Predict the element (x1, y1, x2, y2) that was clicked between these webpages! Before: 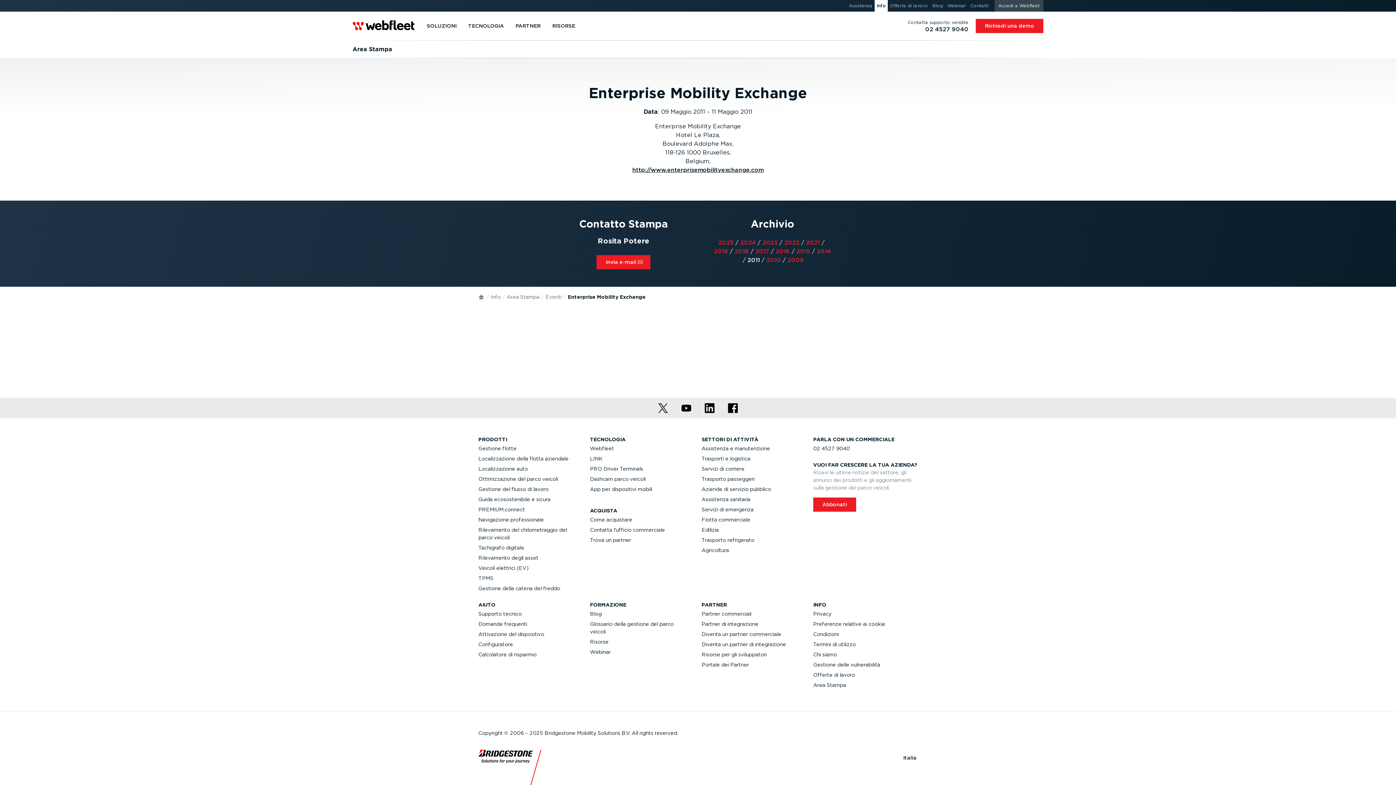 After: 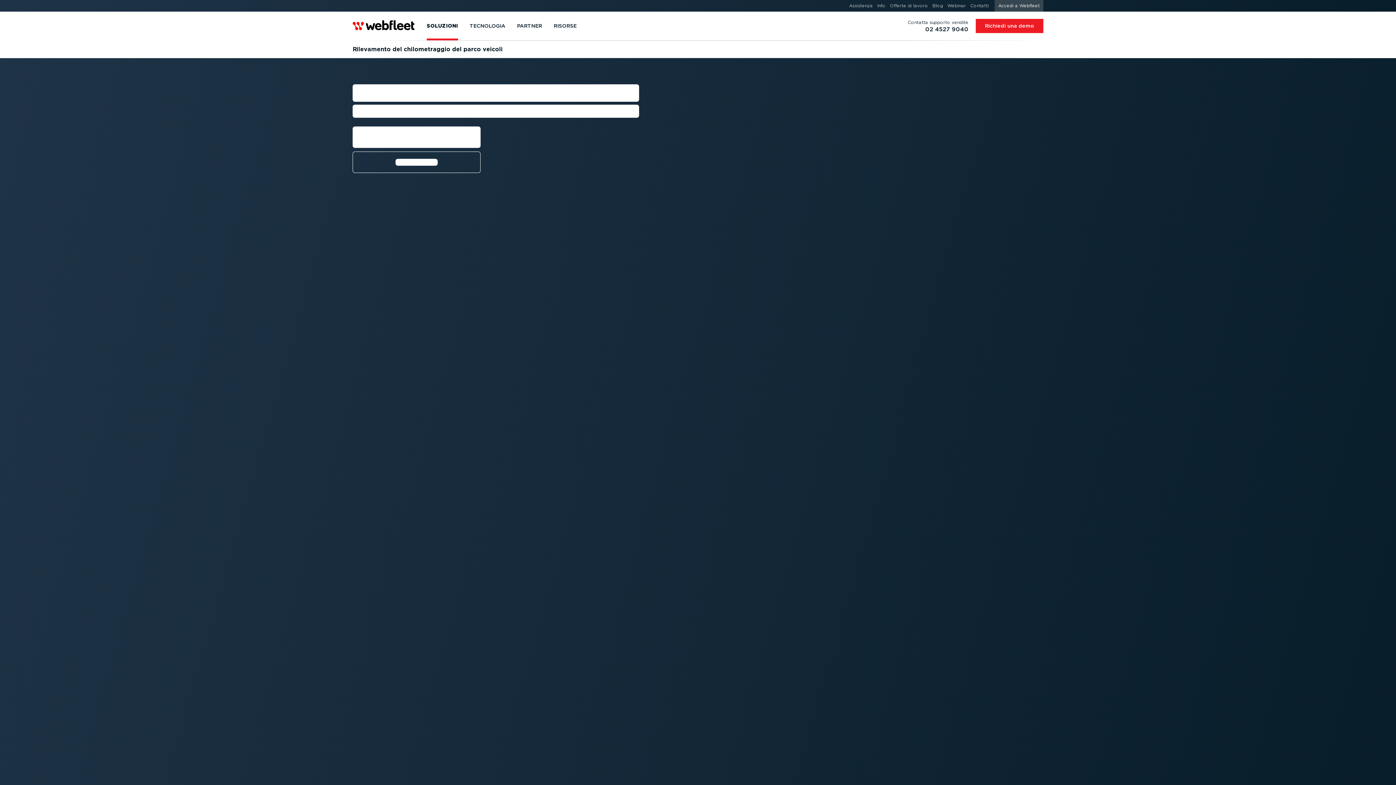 Action: bbox: (478, 525, 582, 543) label: Rilevamento del chilo­me­traggio del parco veicoli